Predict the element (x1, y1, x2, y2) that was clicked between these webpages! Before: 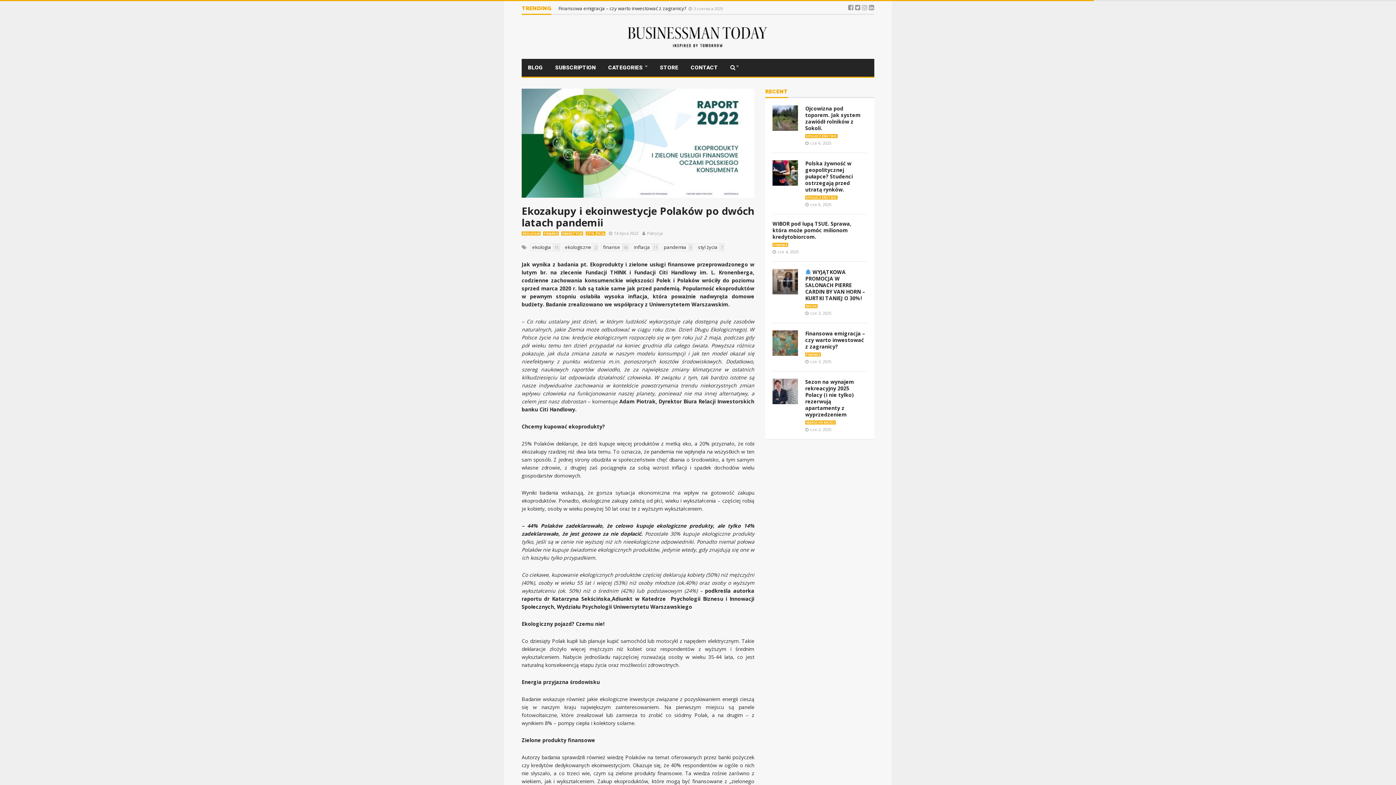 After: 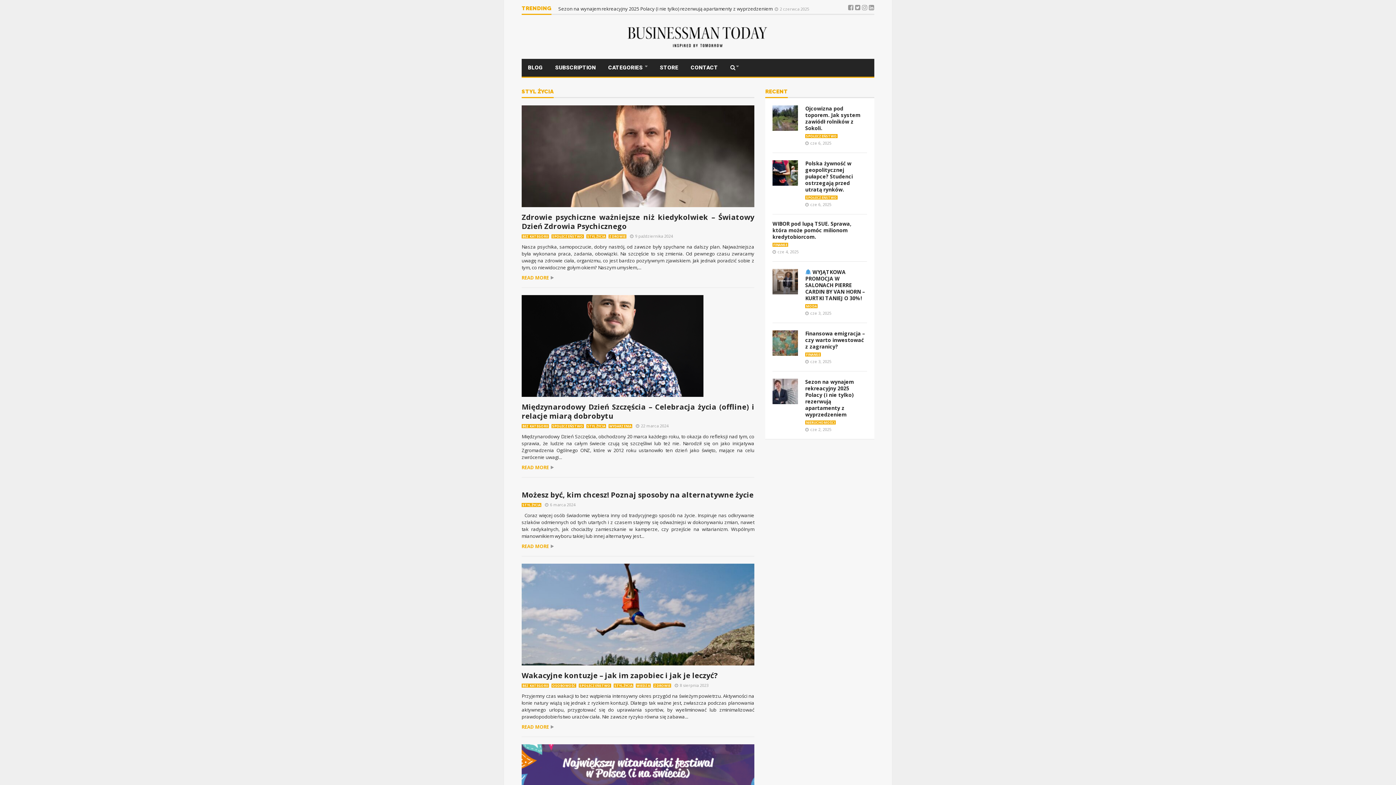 Action: bbox: (696, 243, 724, 251) label: styl życia
7